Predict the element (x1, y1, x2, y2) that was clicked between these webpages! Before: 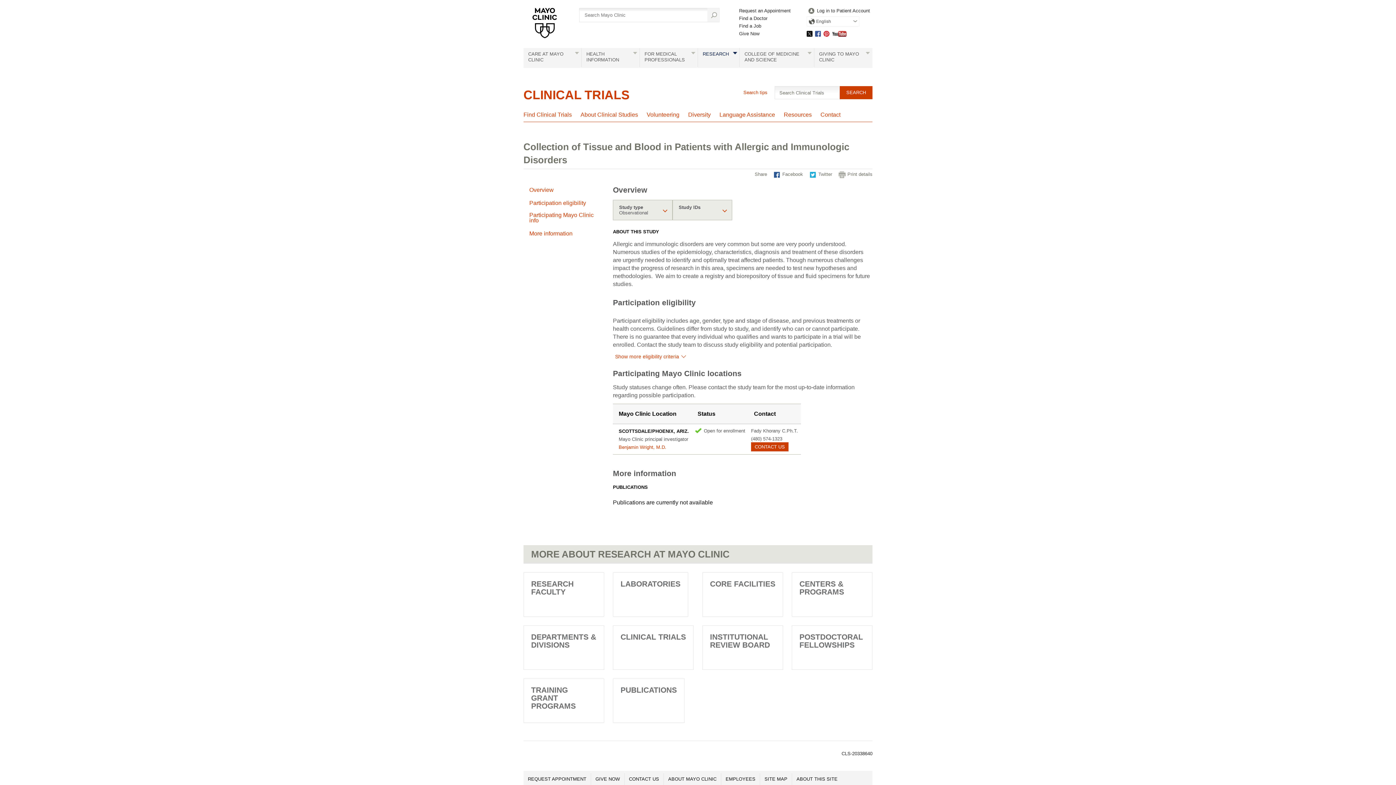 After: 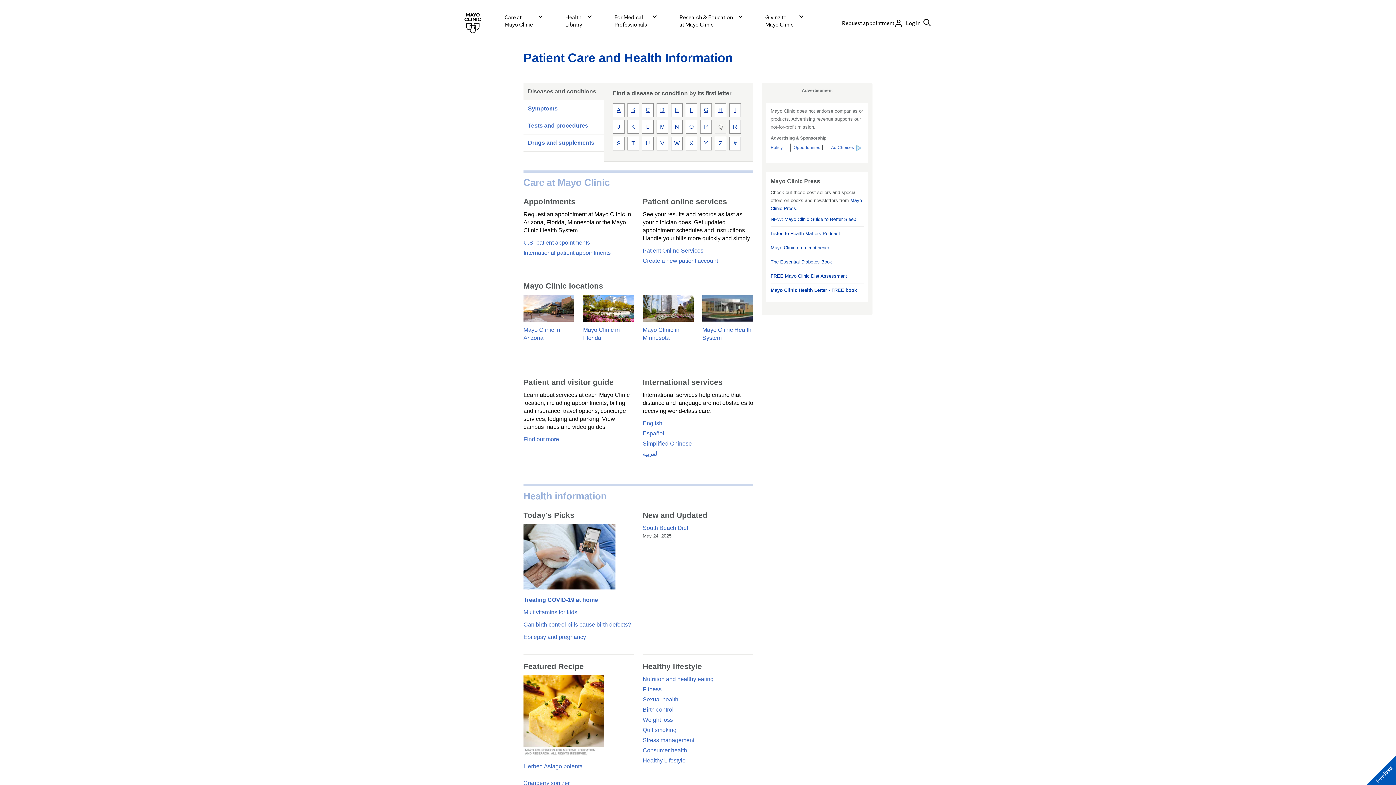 Action: label: HEALTH INFORMATION bbox: (581, 48, 639, 67)